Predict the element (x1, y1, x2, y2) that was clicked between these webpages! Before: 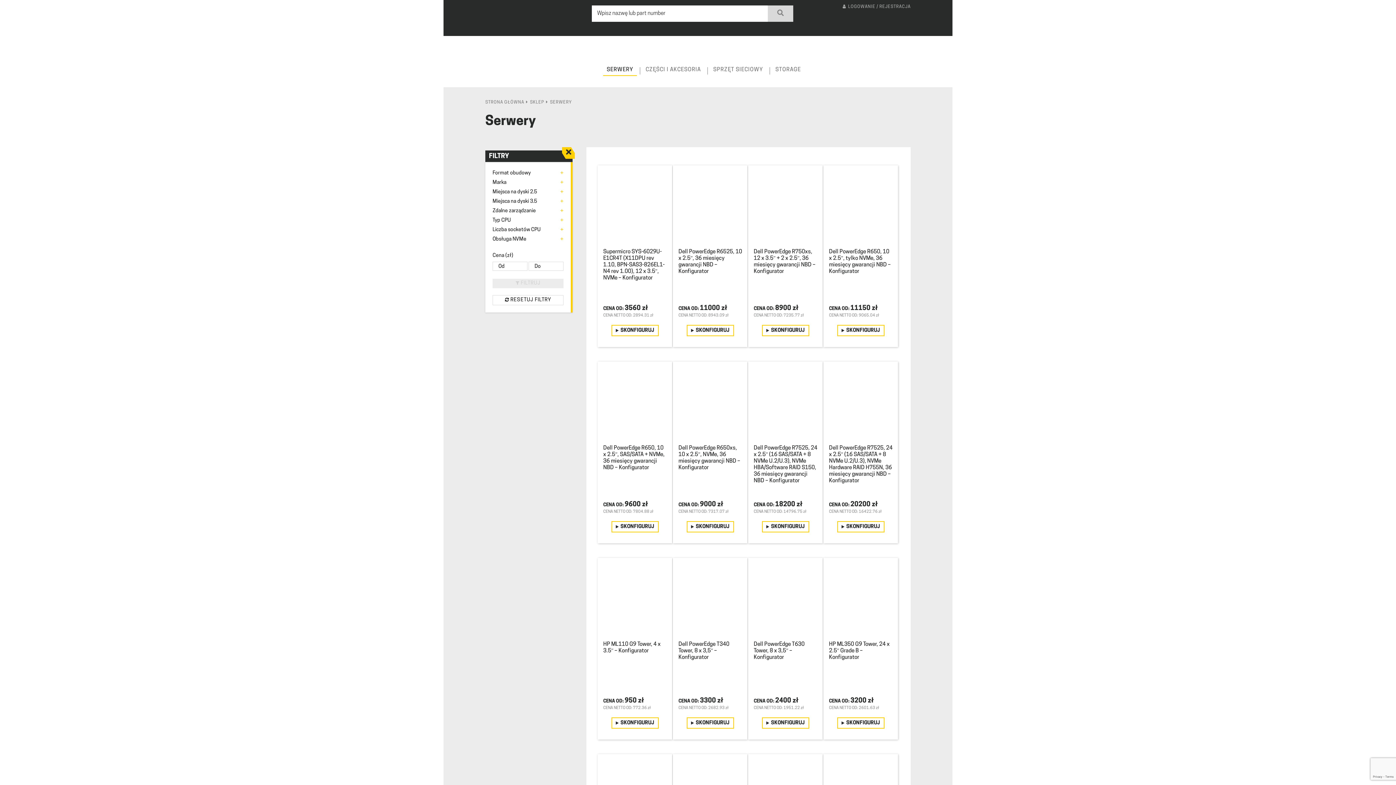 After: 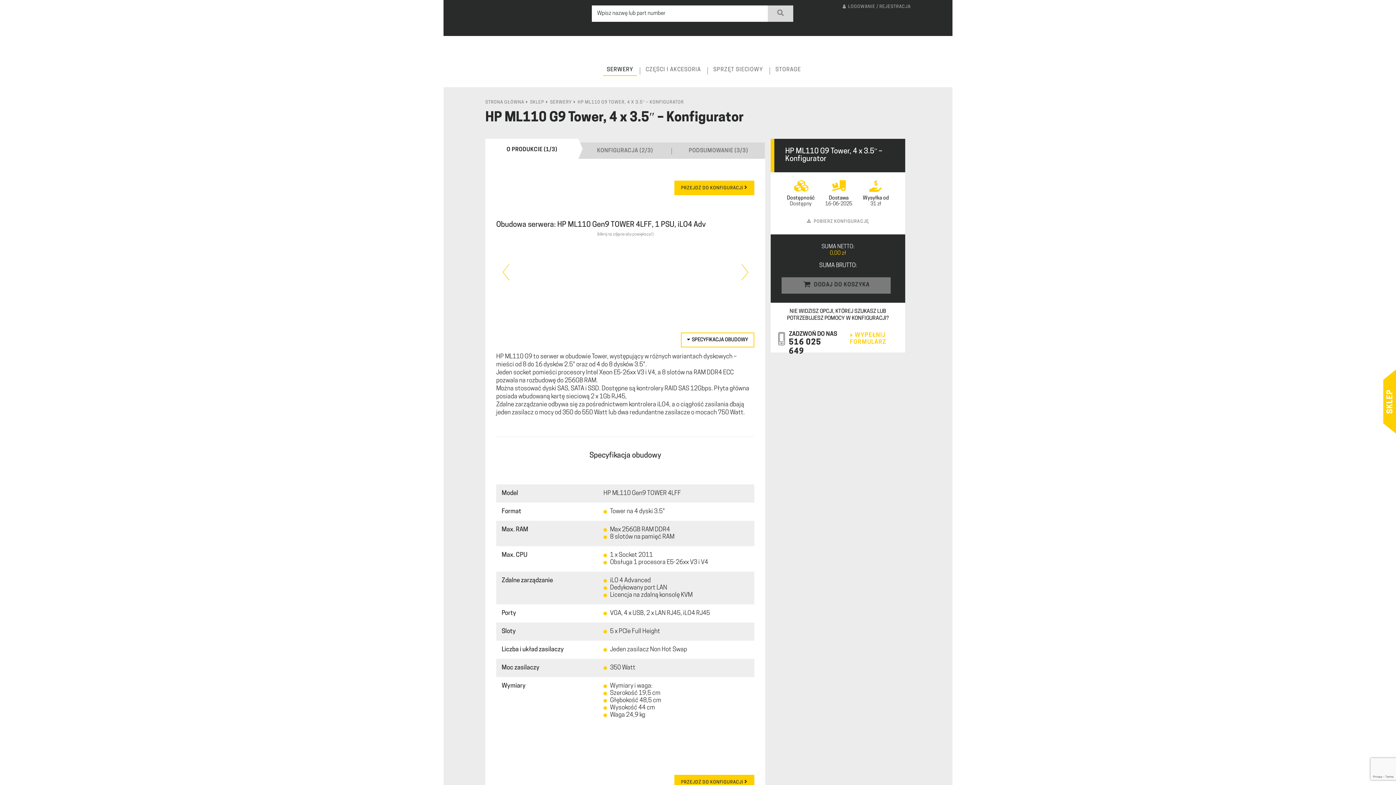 Action: label: HP ML110 G9 Tower, 4 x 3.5″ – Konfigurator
od Od: 950 zł
CENA NETTO OD: 772.36 zł
SKONFIGURUJ bbox: (603, 574, 667, 729)